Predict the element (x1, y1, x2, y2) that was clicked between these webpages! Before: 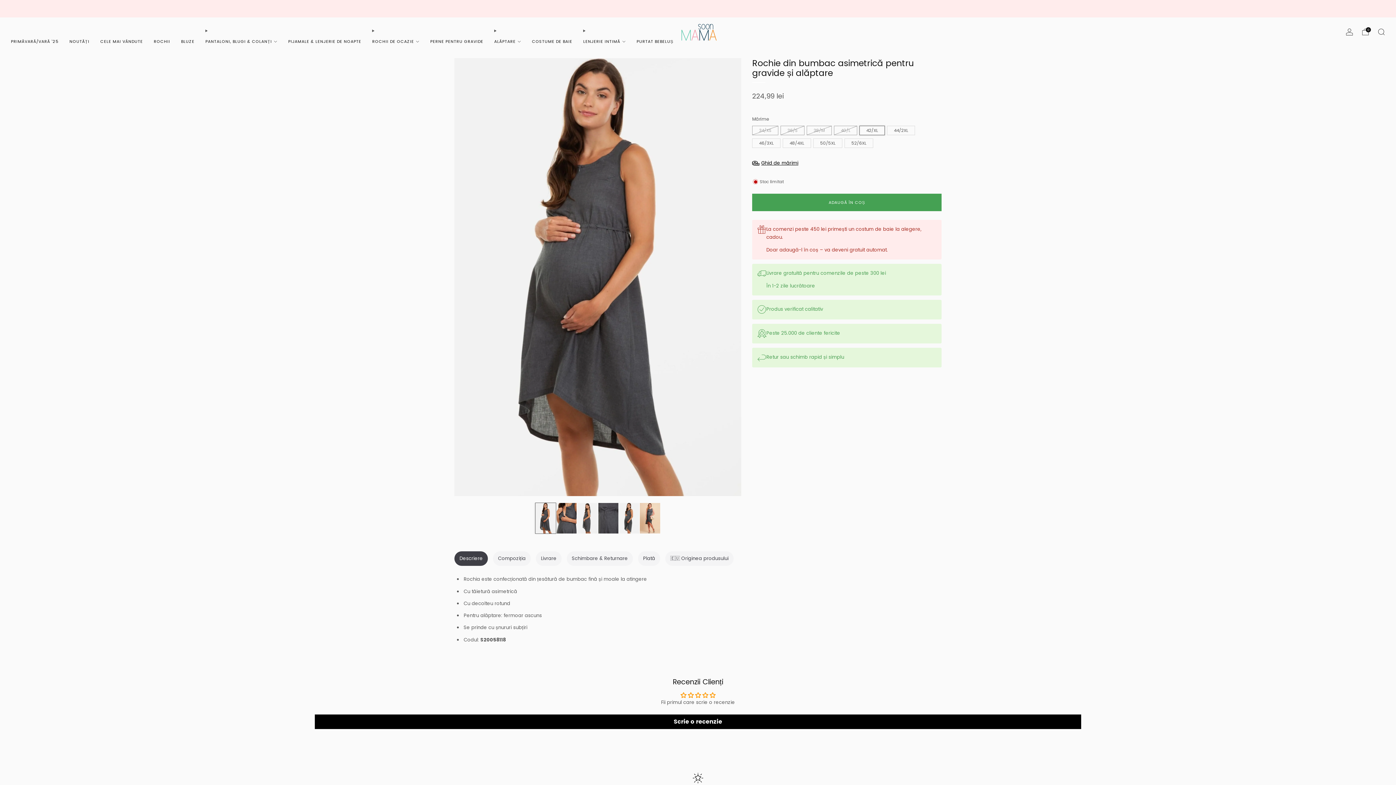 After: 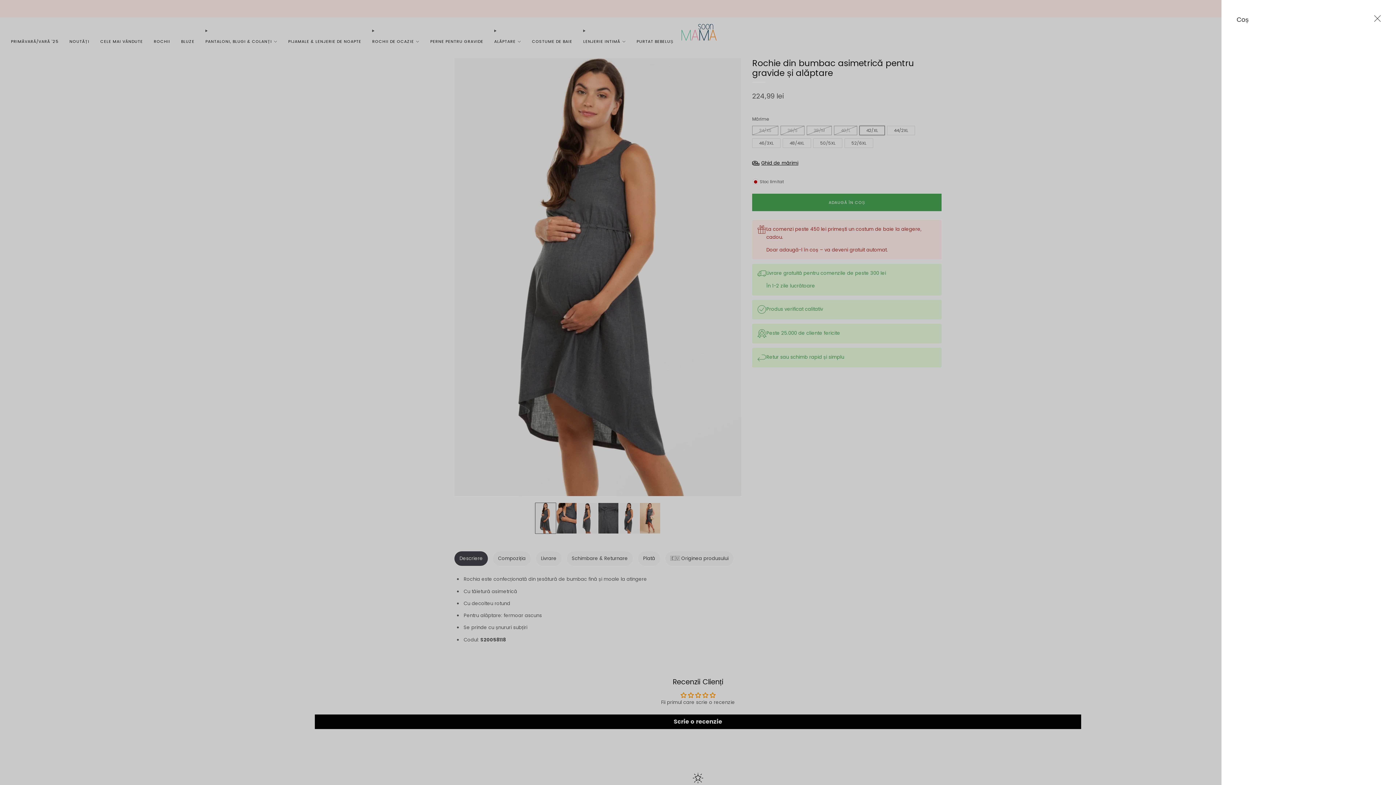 Action: bbox: (1362, 28, 1369, 35) label: Coș